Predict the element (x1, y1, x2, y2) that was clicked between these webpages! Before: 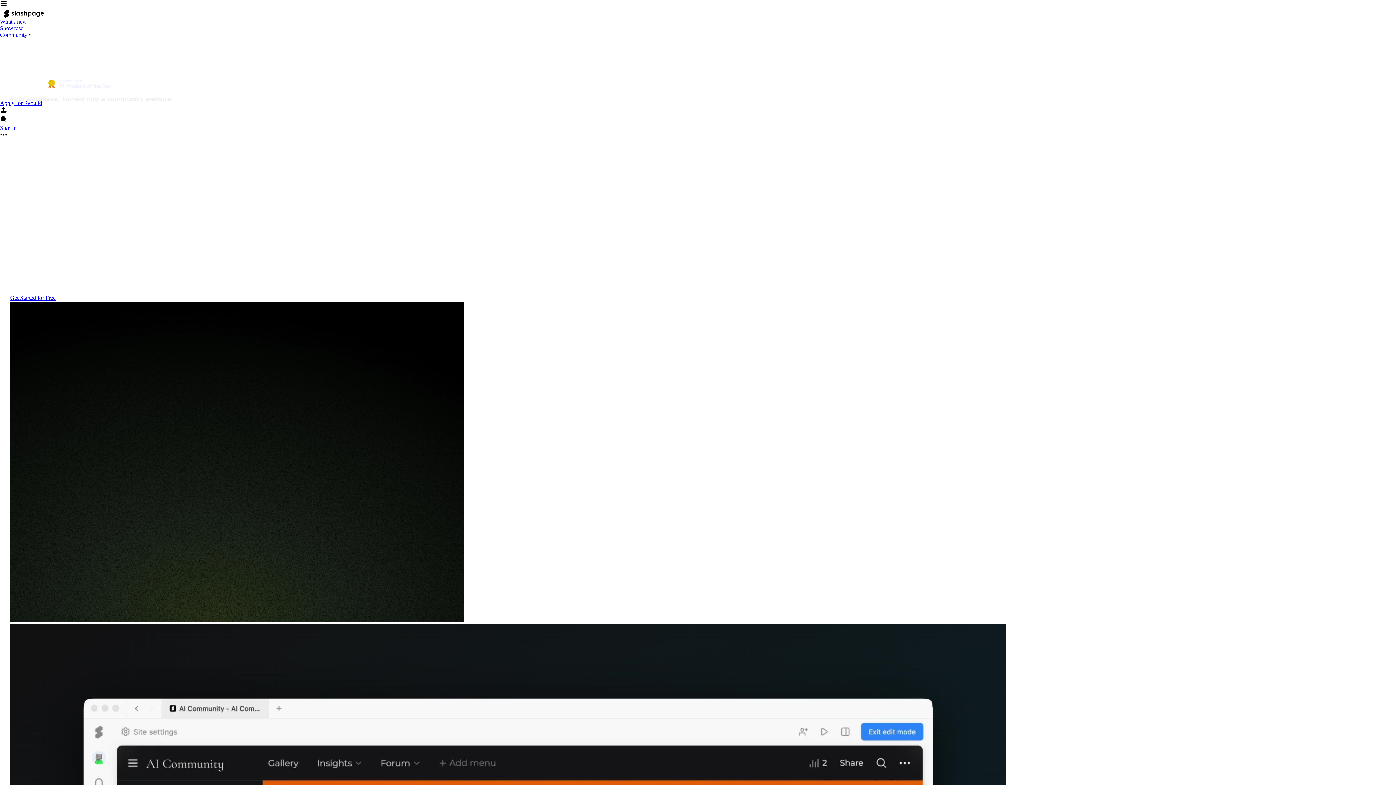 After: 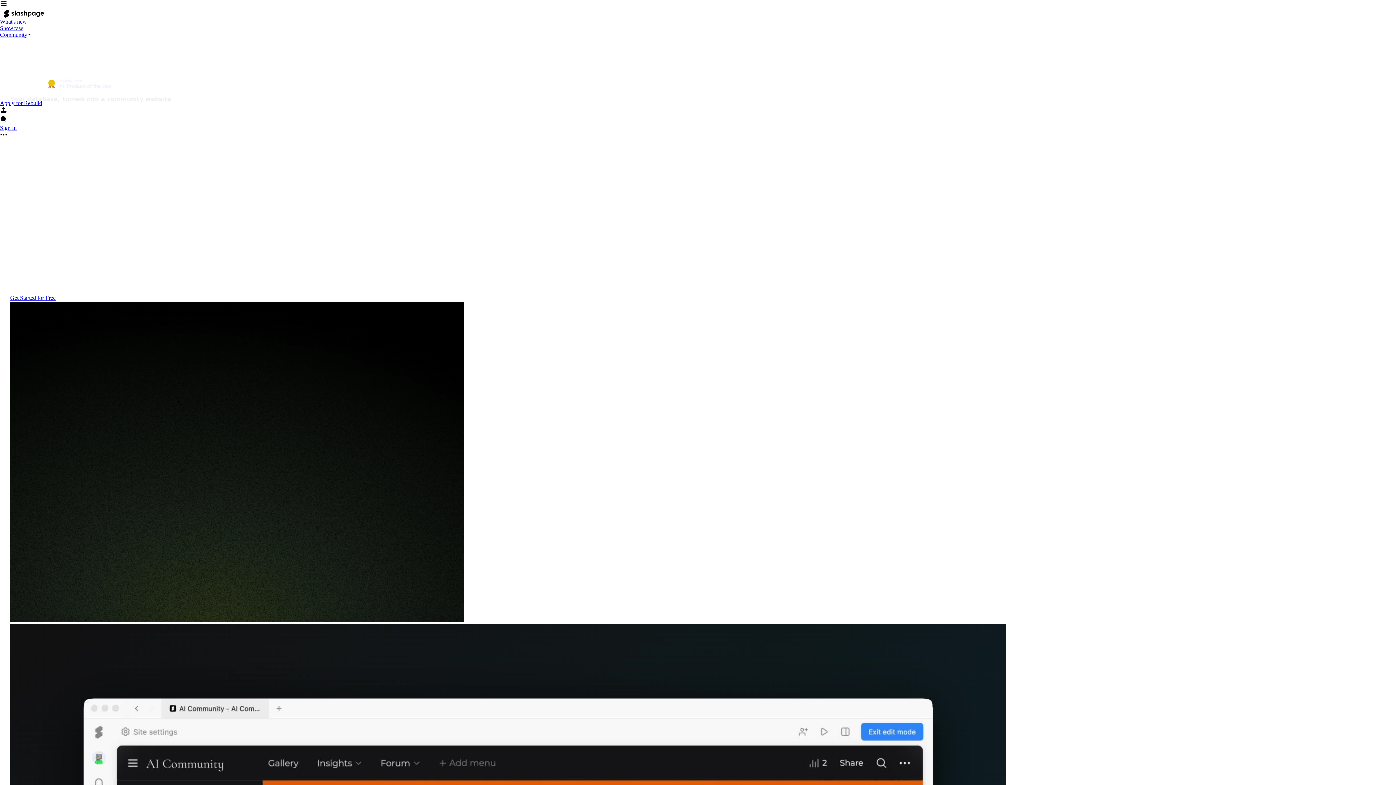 Action: bbox: (42, 75, 117, 95)